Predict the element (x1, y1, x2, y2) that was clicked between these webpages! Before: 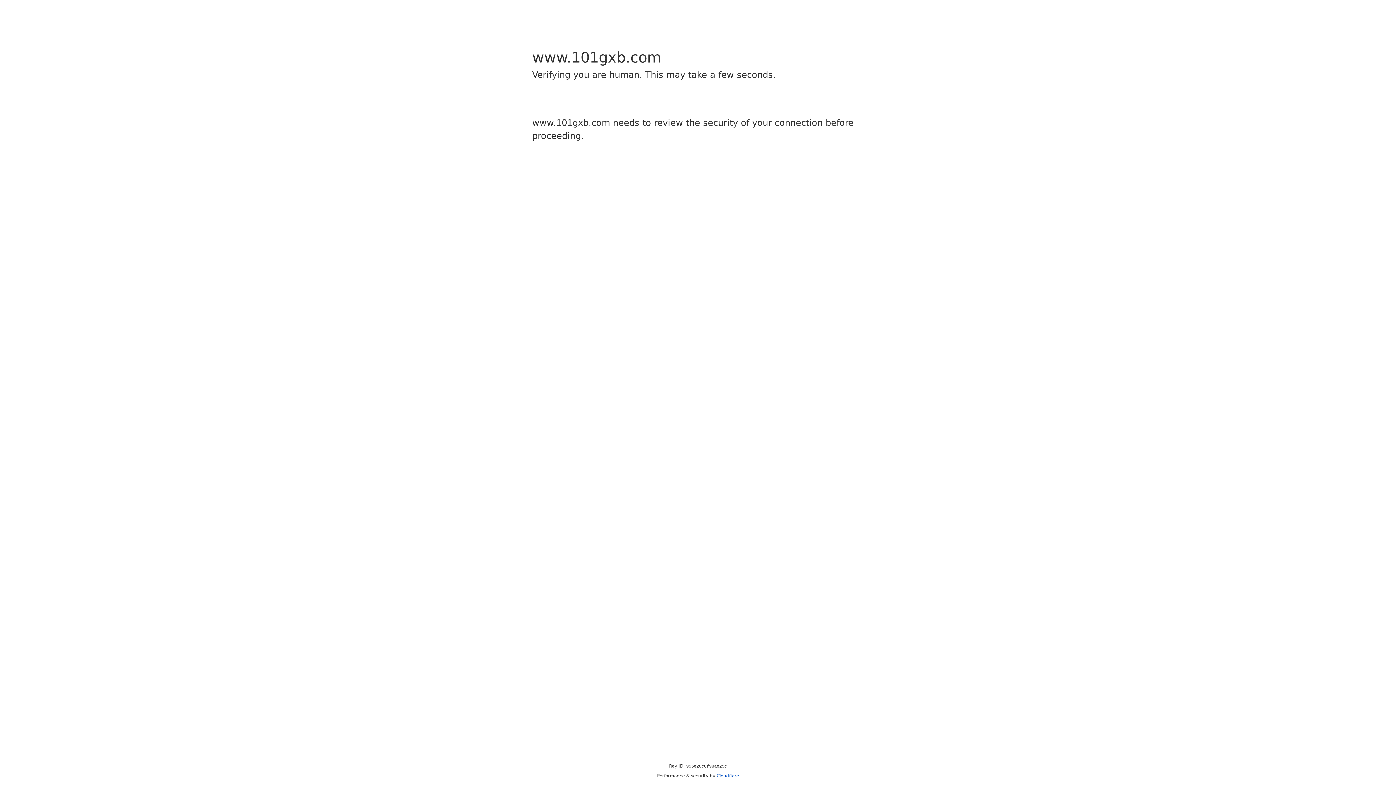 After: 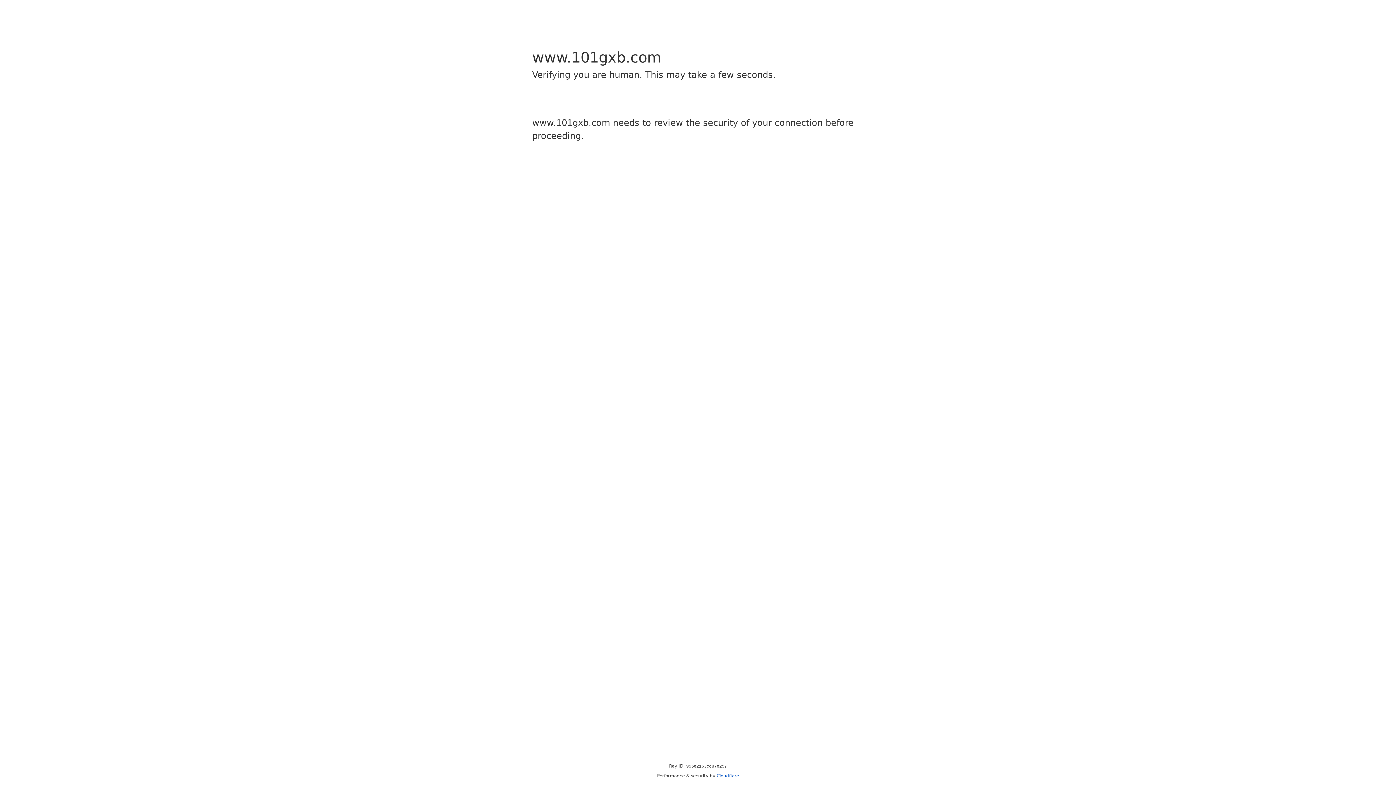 Action: label: Cloudflare bbox: (716, 773, 739, 778)